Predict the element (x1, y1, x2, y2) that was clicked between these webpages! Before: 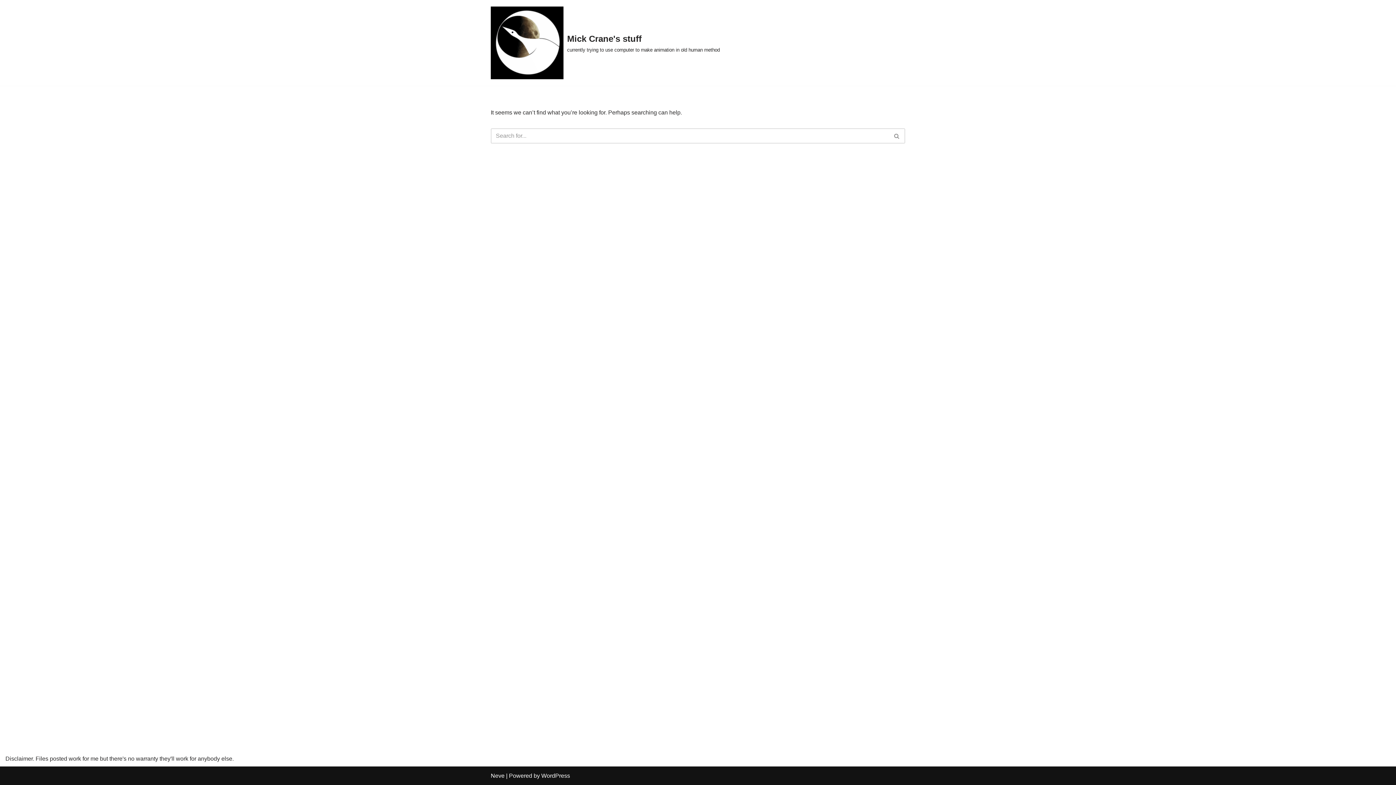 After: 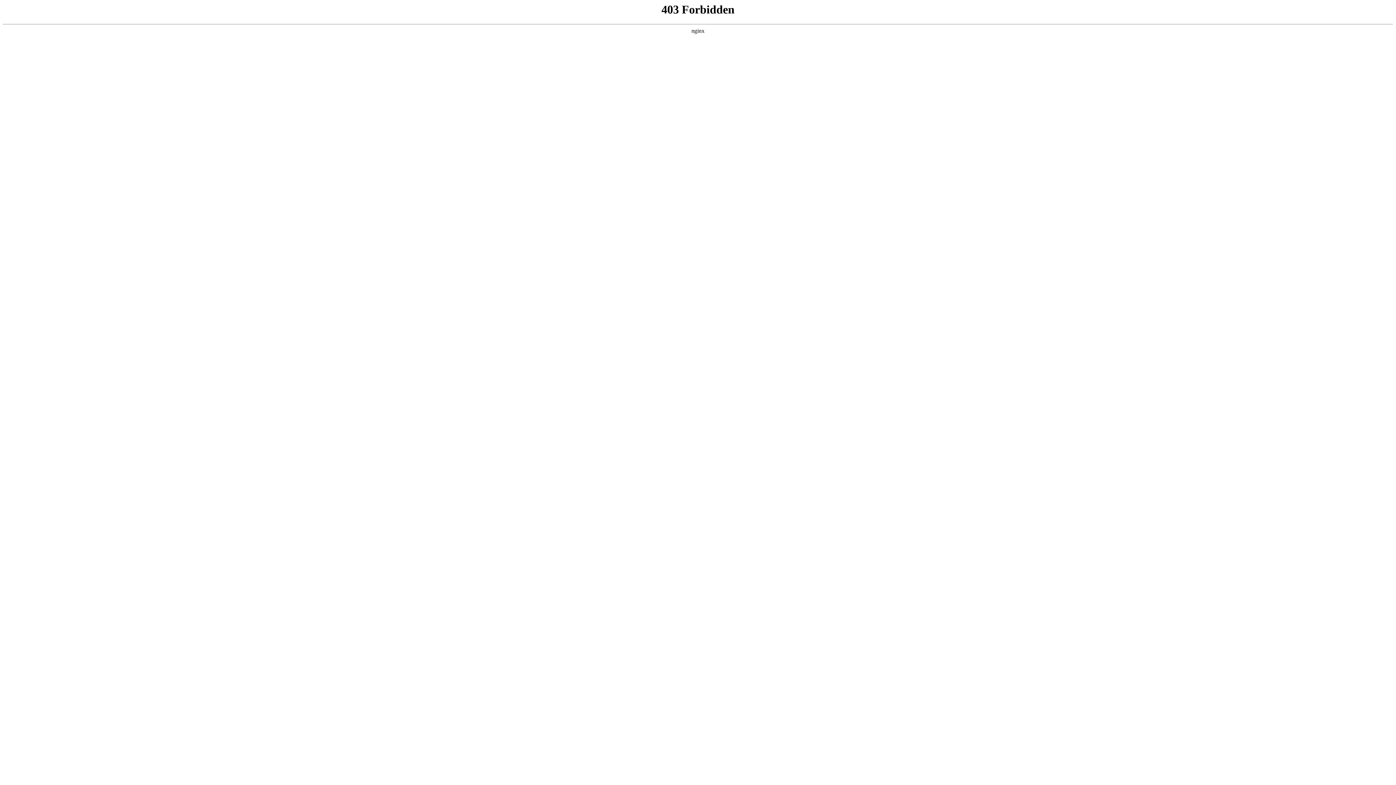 Action: label: WordPress bbox: (541, 773, 570, 779)